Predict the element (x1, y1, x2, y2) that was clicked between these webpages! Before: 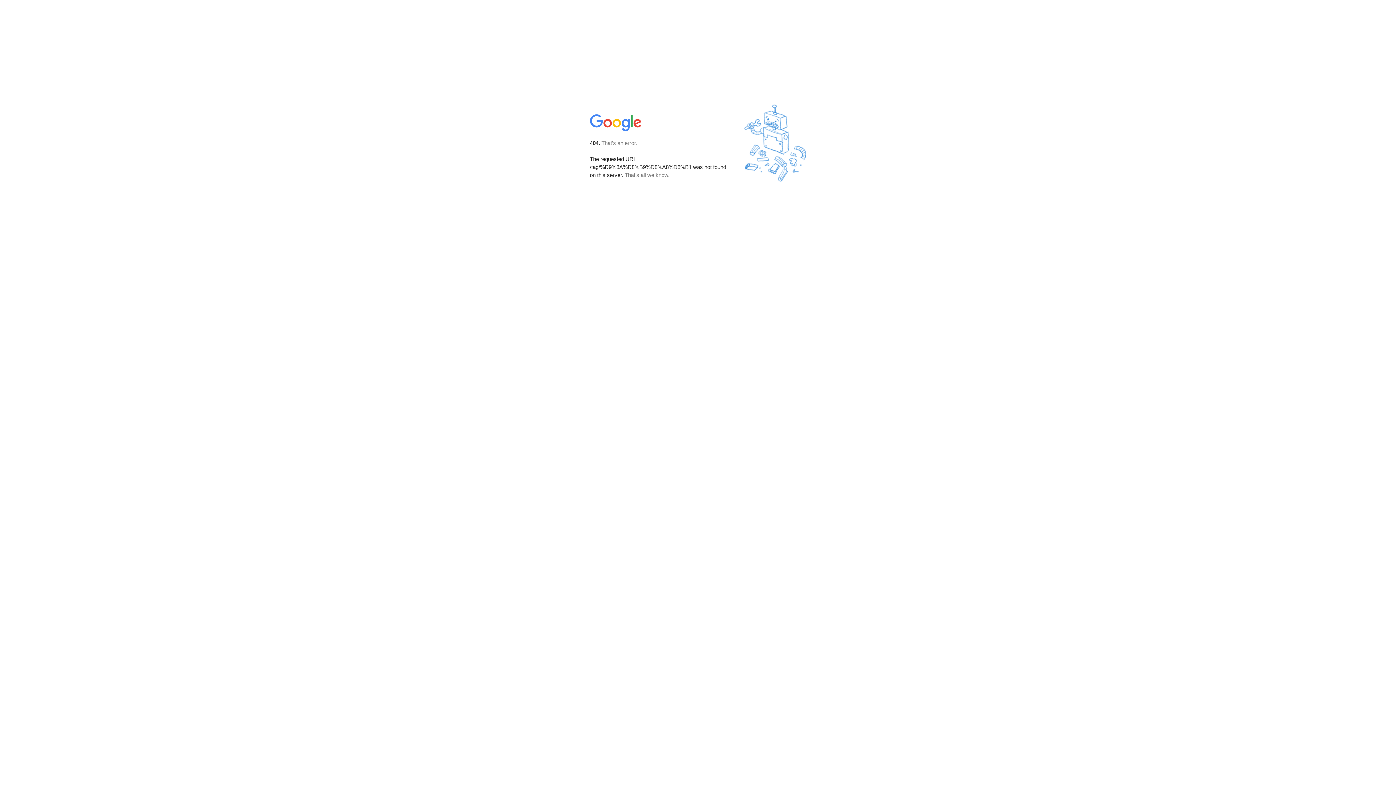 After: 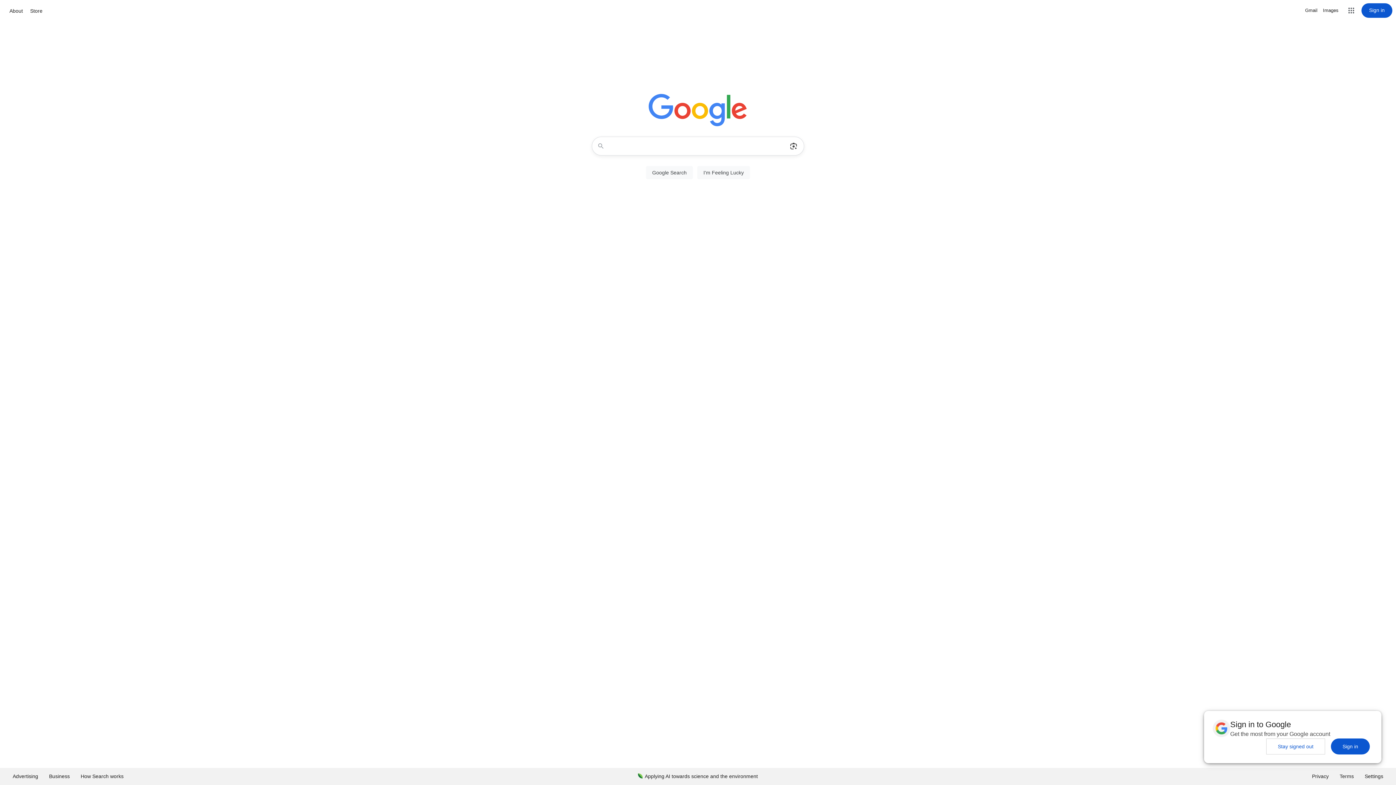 Action: bbox: (590, 127, 642, 134)